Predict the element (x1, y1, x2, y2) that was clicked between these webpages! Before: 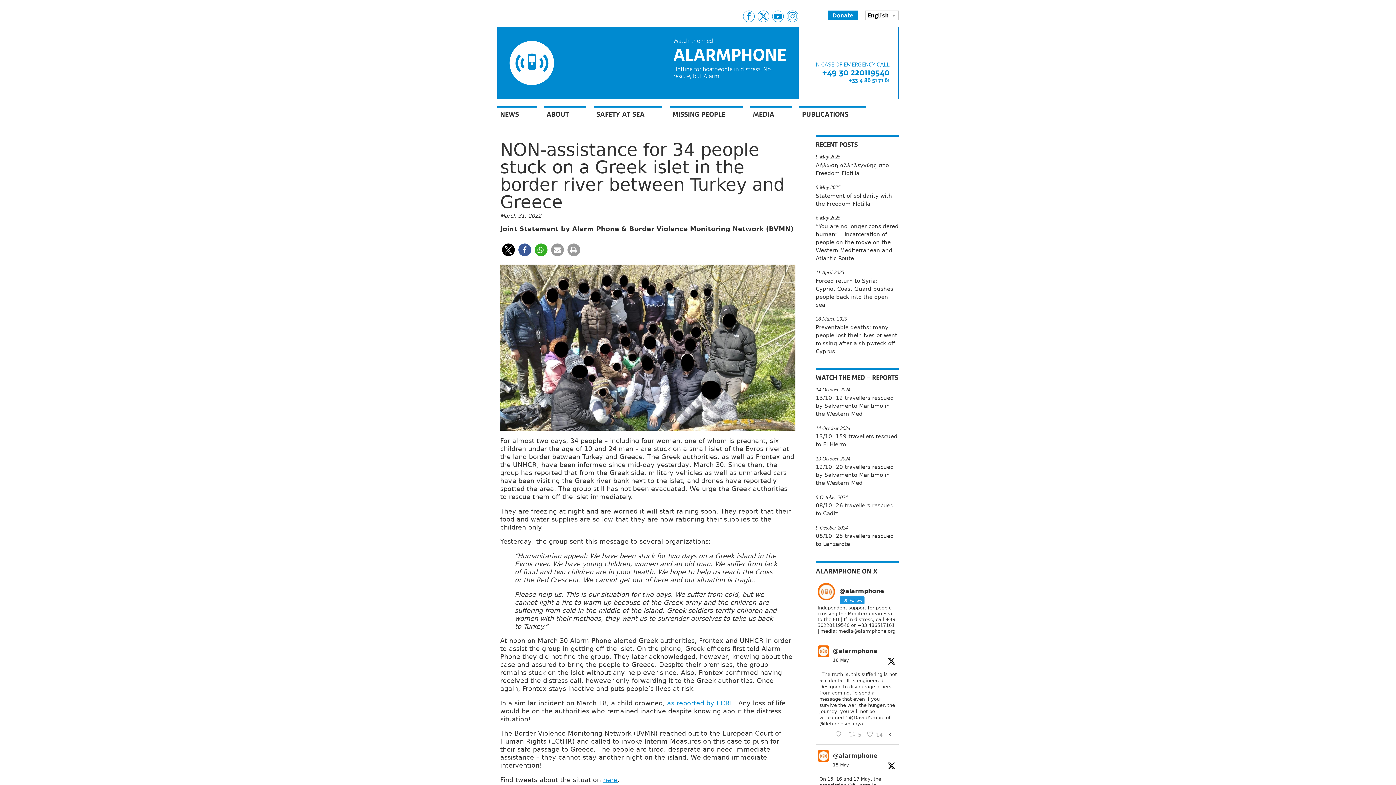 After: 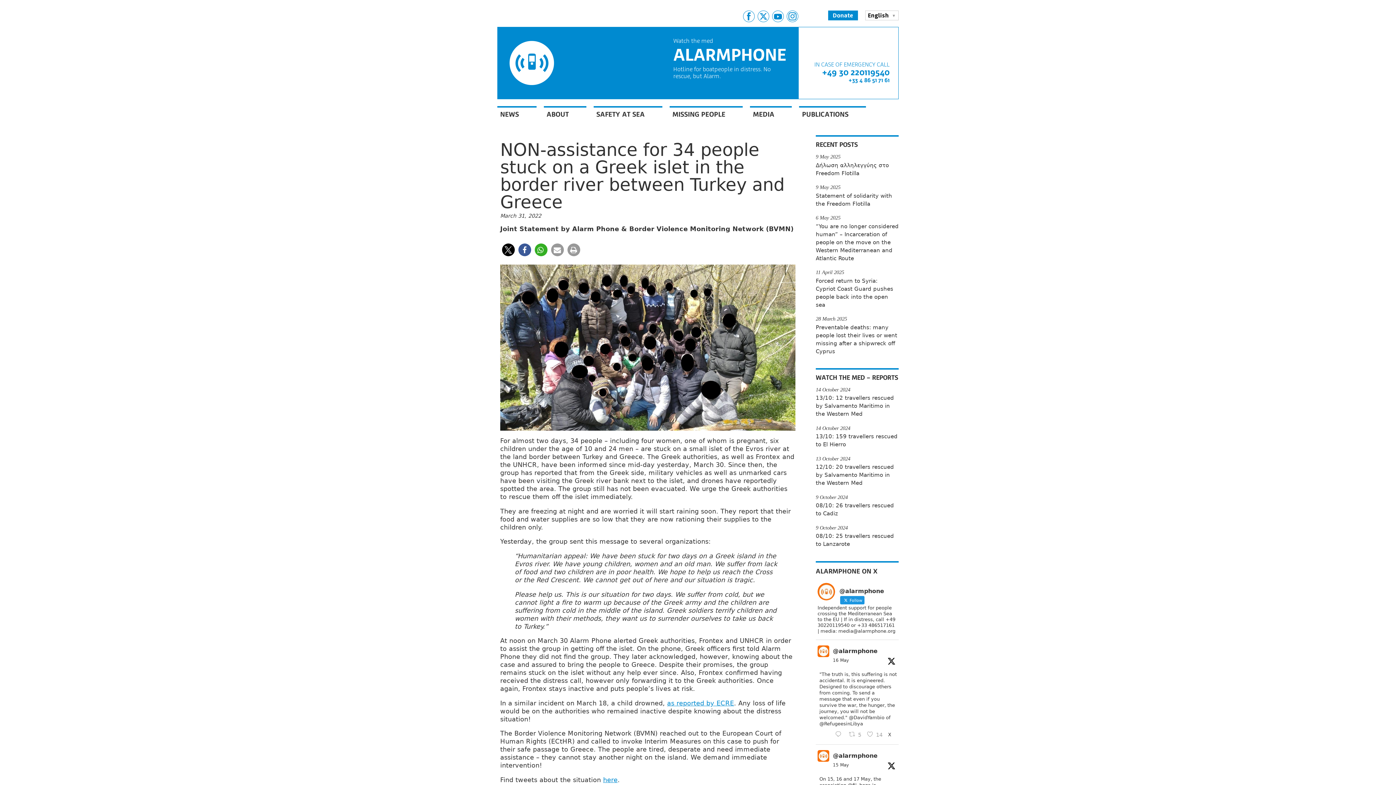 Action: label: @alarmphone bbox: (833, 647, 877, 656)